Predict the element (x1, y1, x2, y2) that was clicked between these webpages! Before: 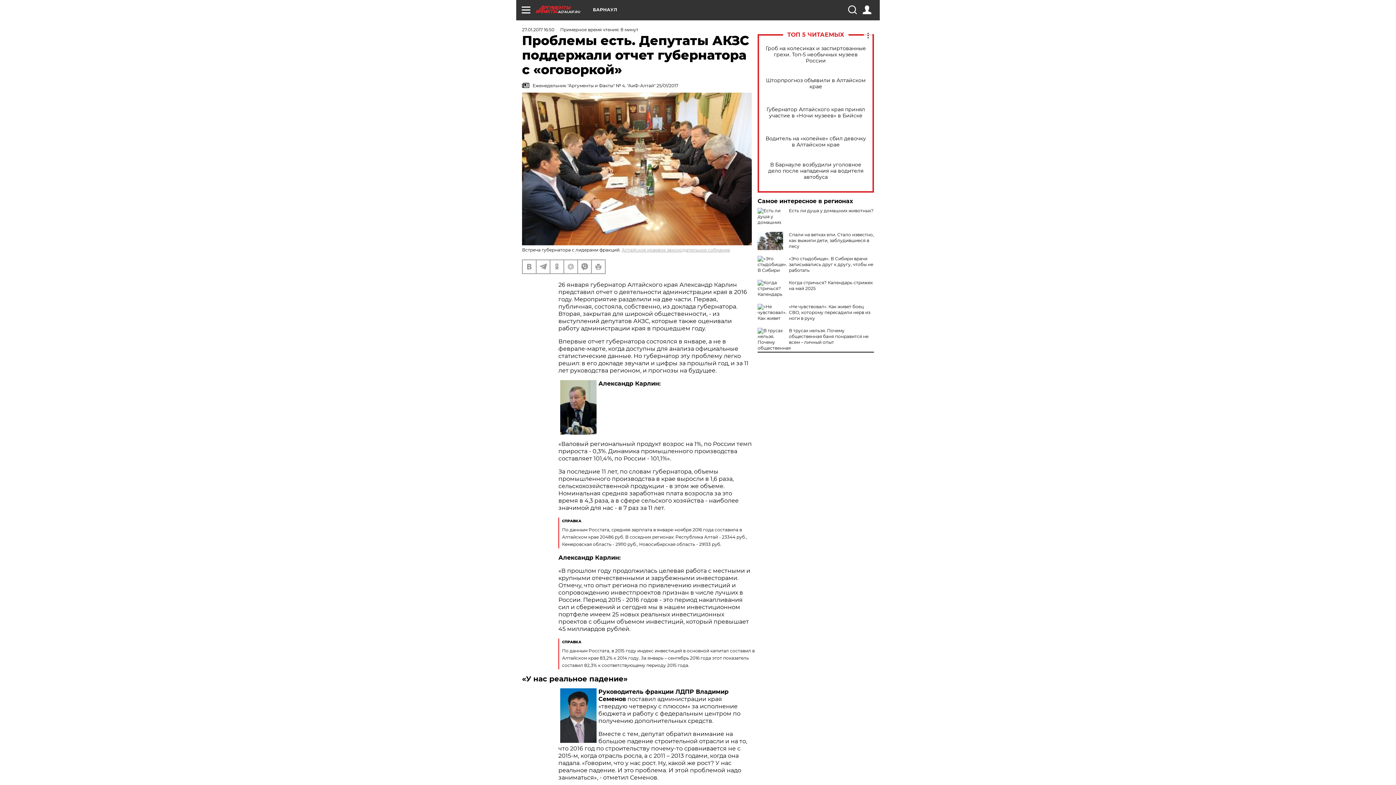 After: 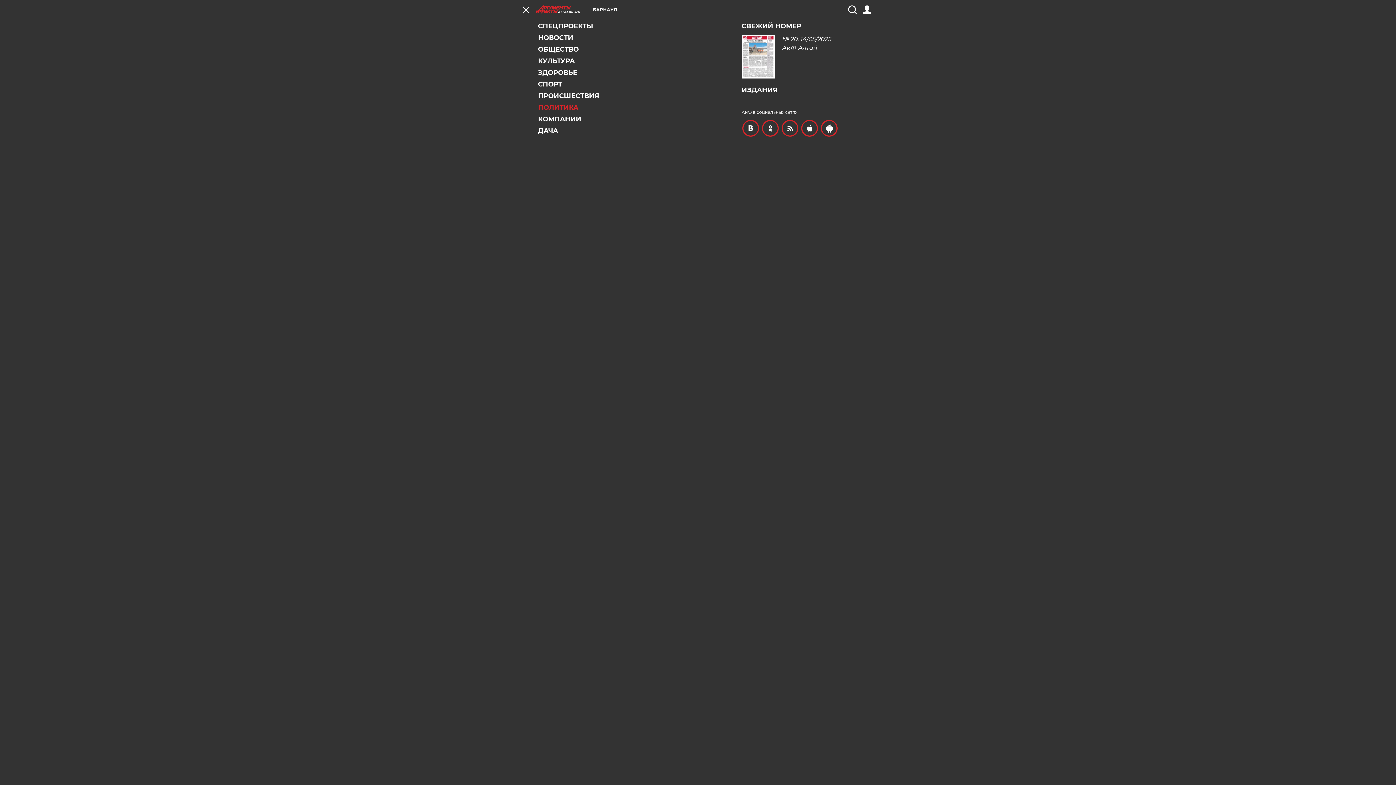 Action: bbox: (521, 5, 530, 14)